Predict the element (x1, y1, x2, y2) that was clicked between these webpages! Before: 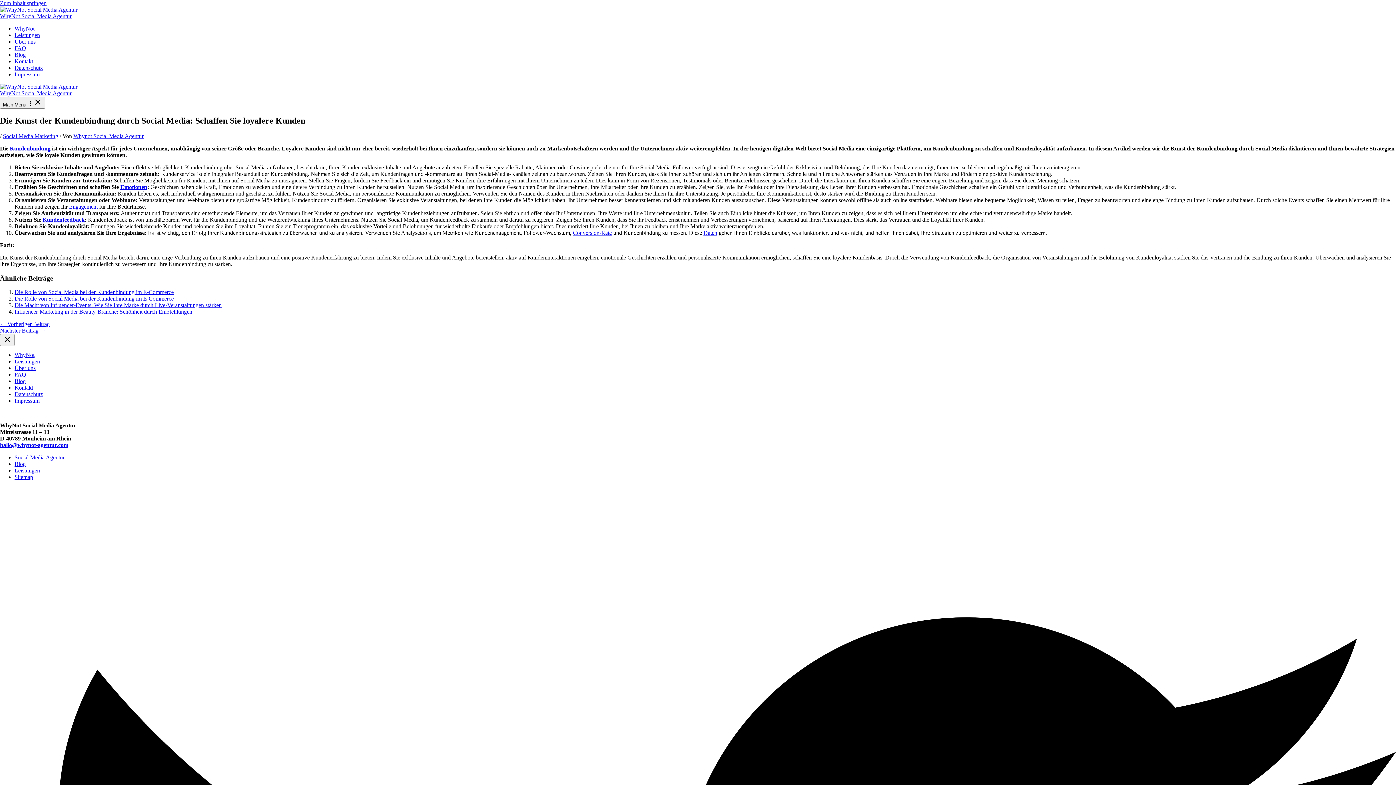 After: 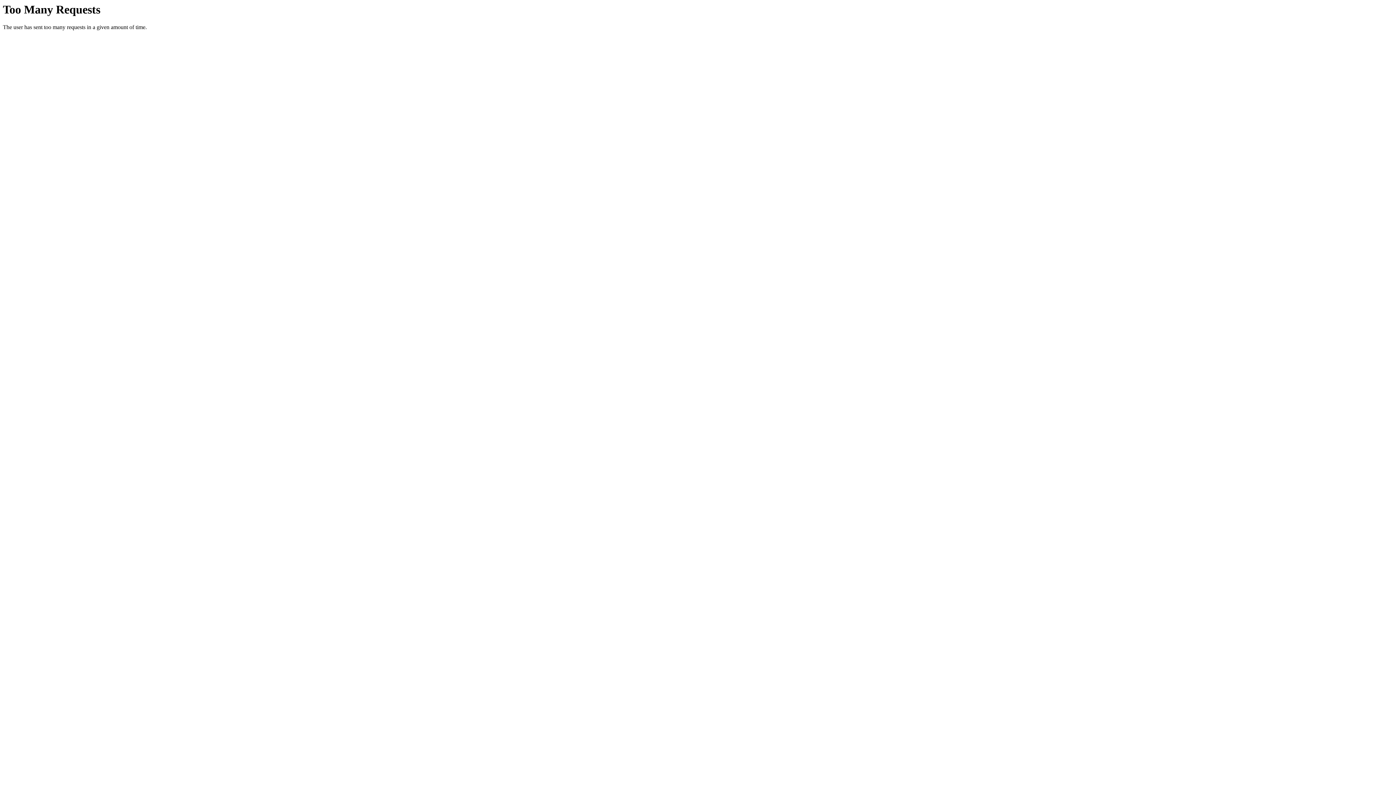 Action: bbox: (14, 289, 173, 295) label: Die Rolle von Social Media bei der Kundenbindung im E-Commerce